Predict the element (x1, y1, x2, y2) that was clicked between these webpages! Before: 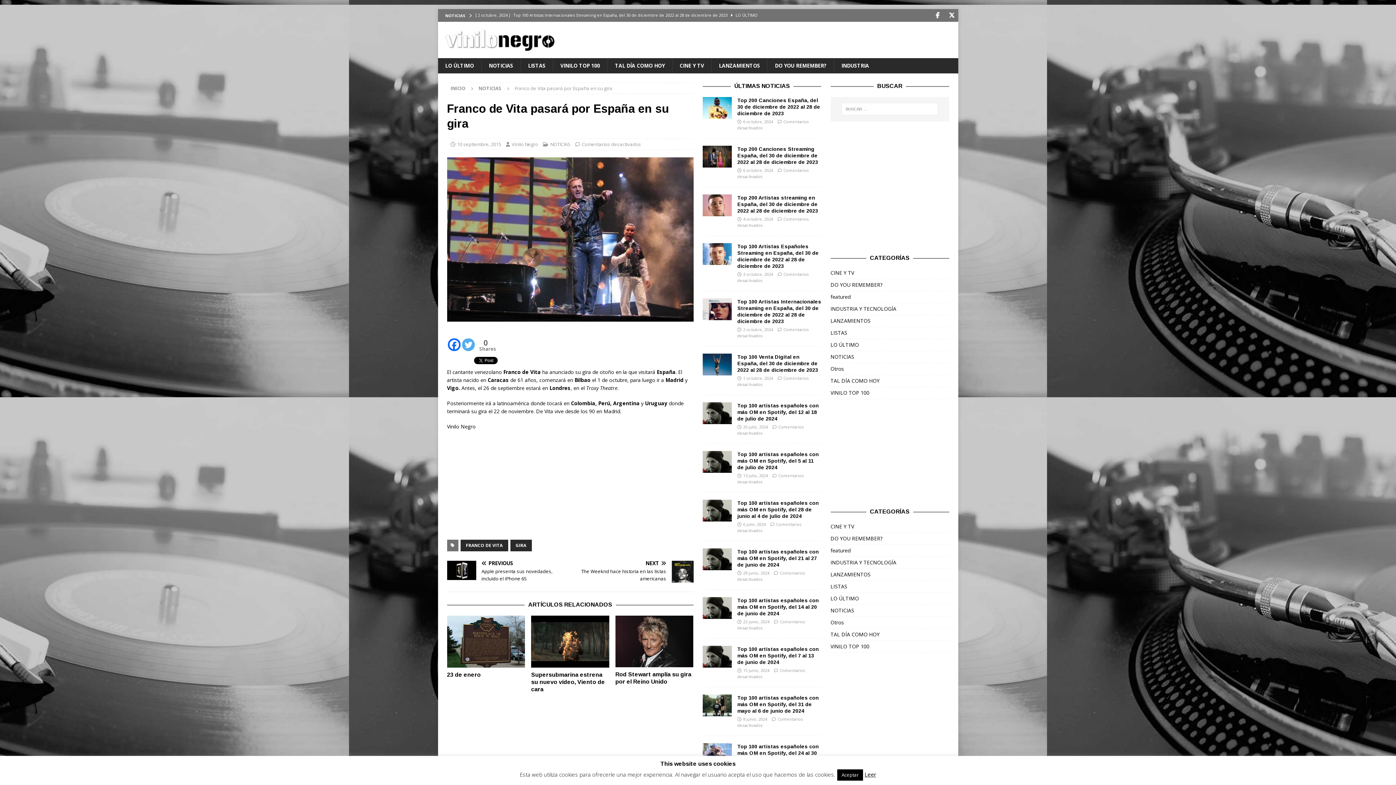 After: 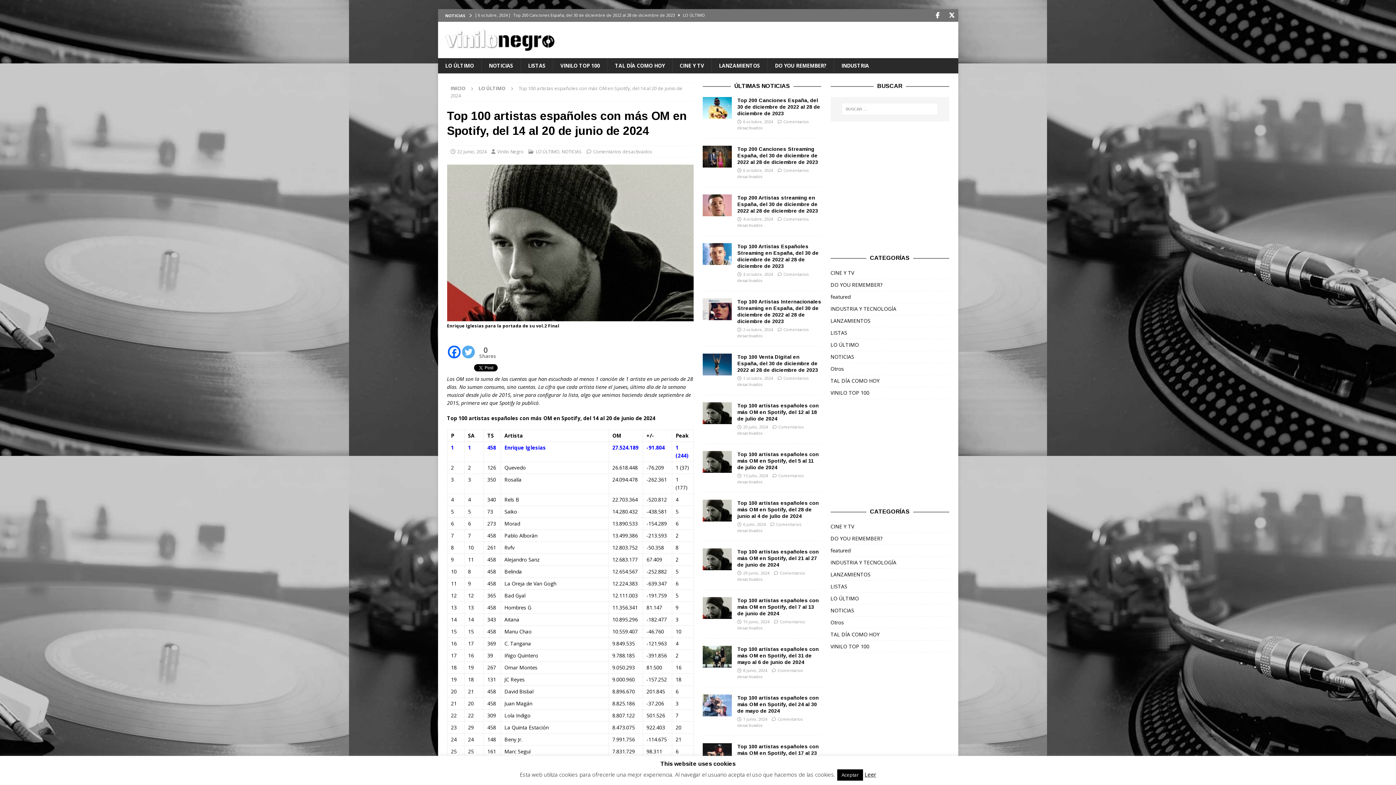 Action: label: Top 100 artistas españoles con más OM en Spotify, del 14 al 20 de junio de 2024 bbox: (737, 597, 819, 616)